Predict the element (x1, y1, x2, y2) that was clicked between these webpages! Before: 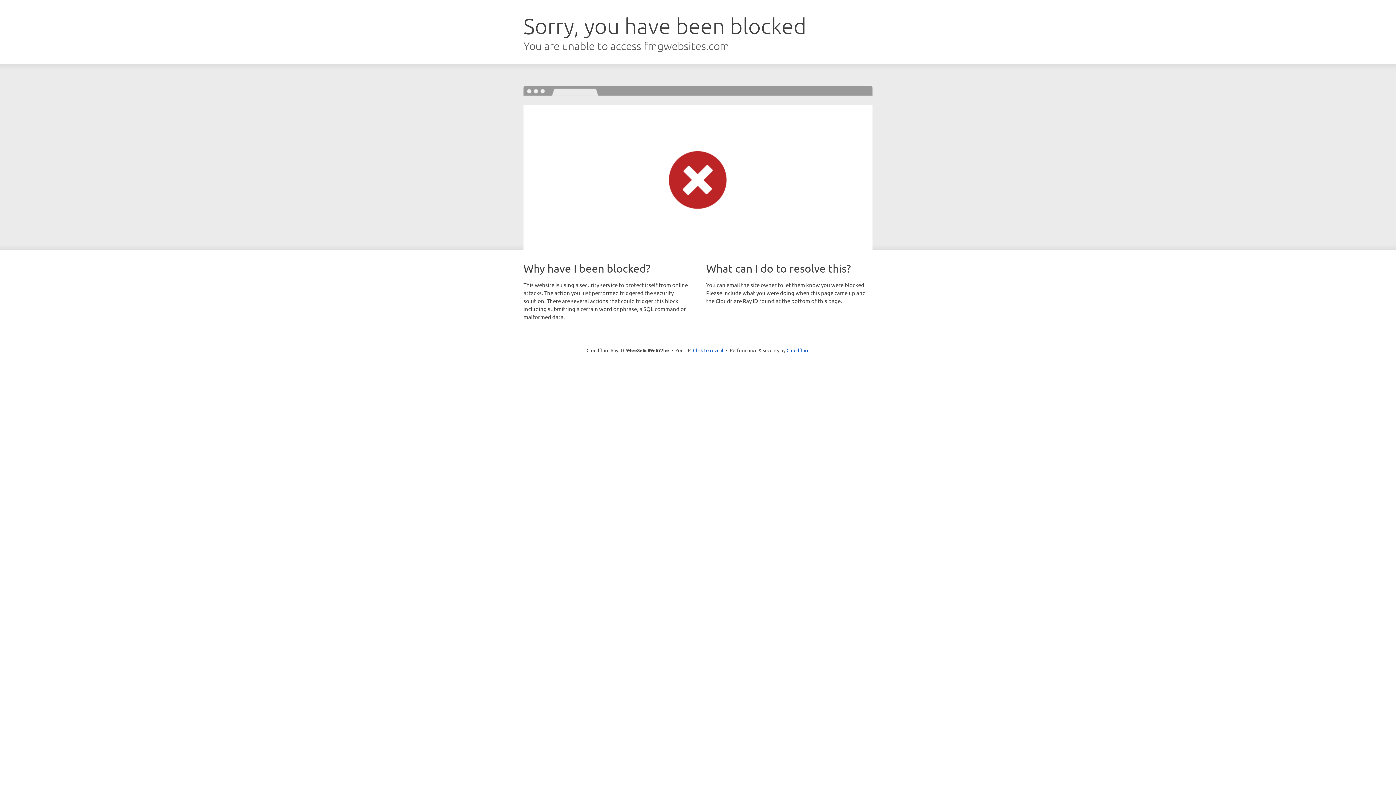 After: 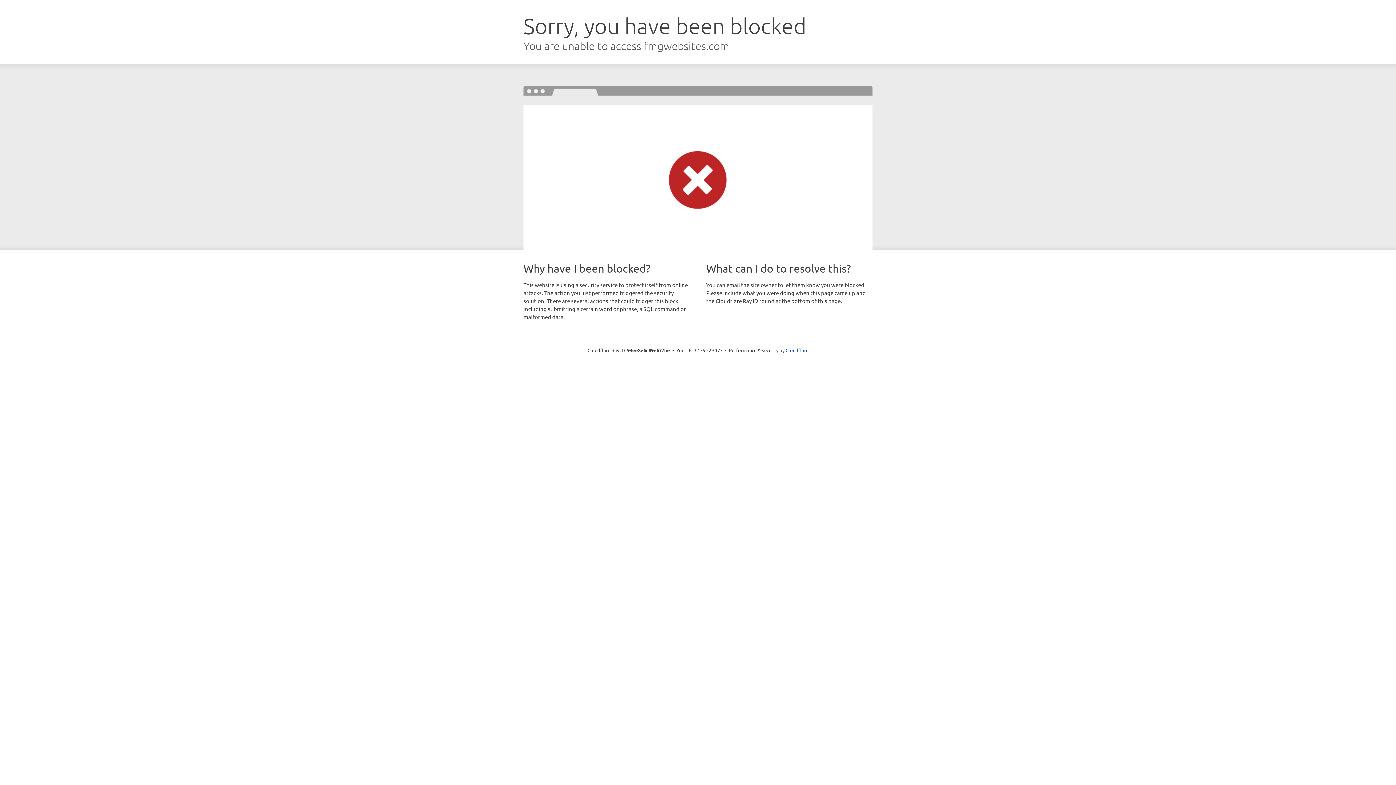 Action: label: Click to reveal bbox: (693, 346, 723, 353)